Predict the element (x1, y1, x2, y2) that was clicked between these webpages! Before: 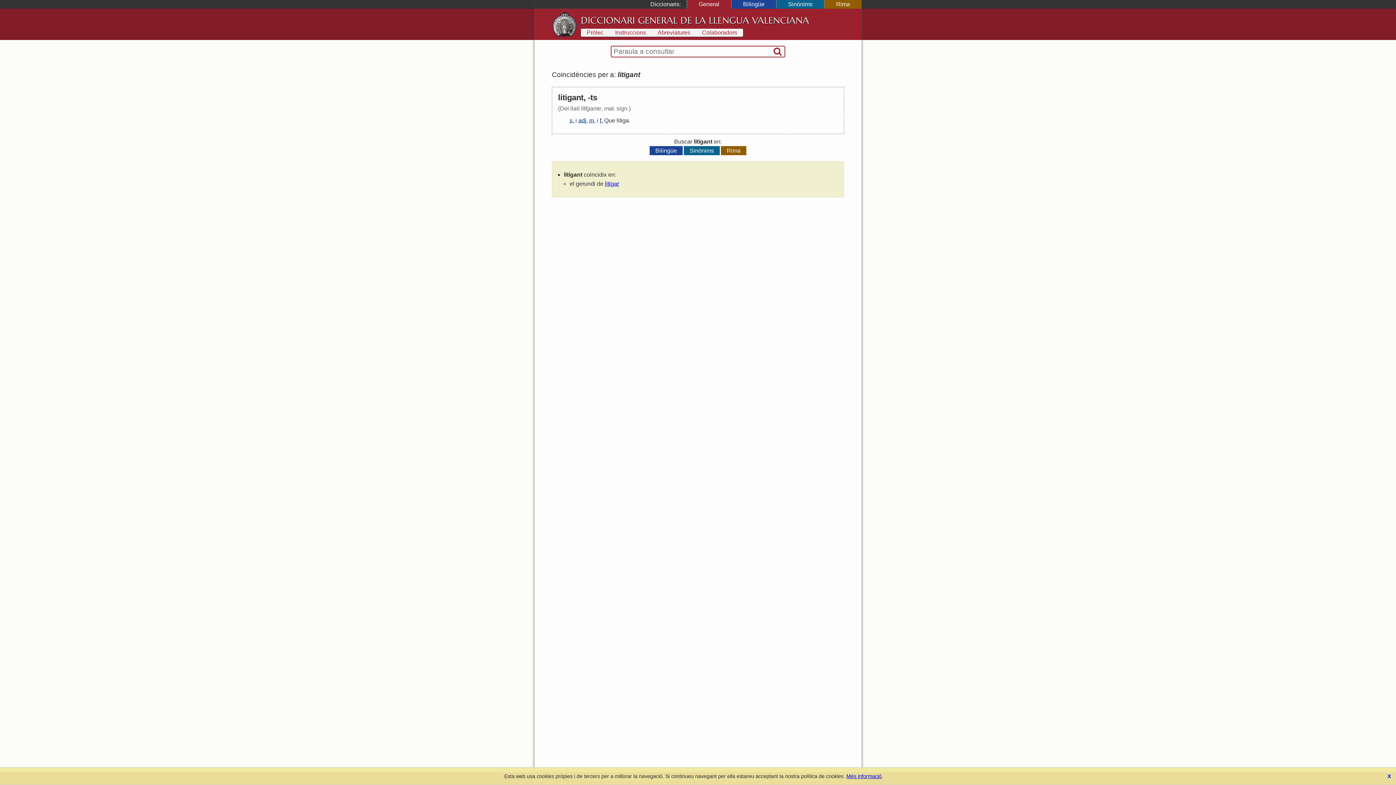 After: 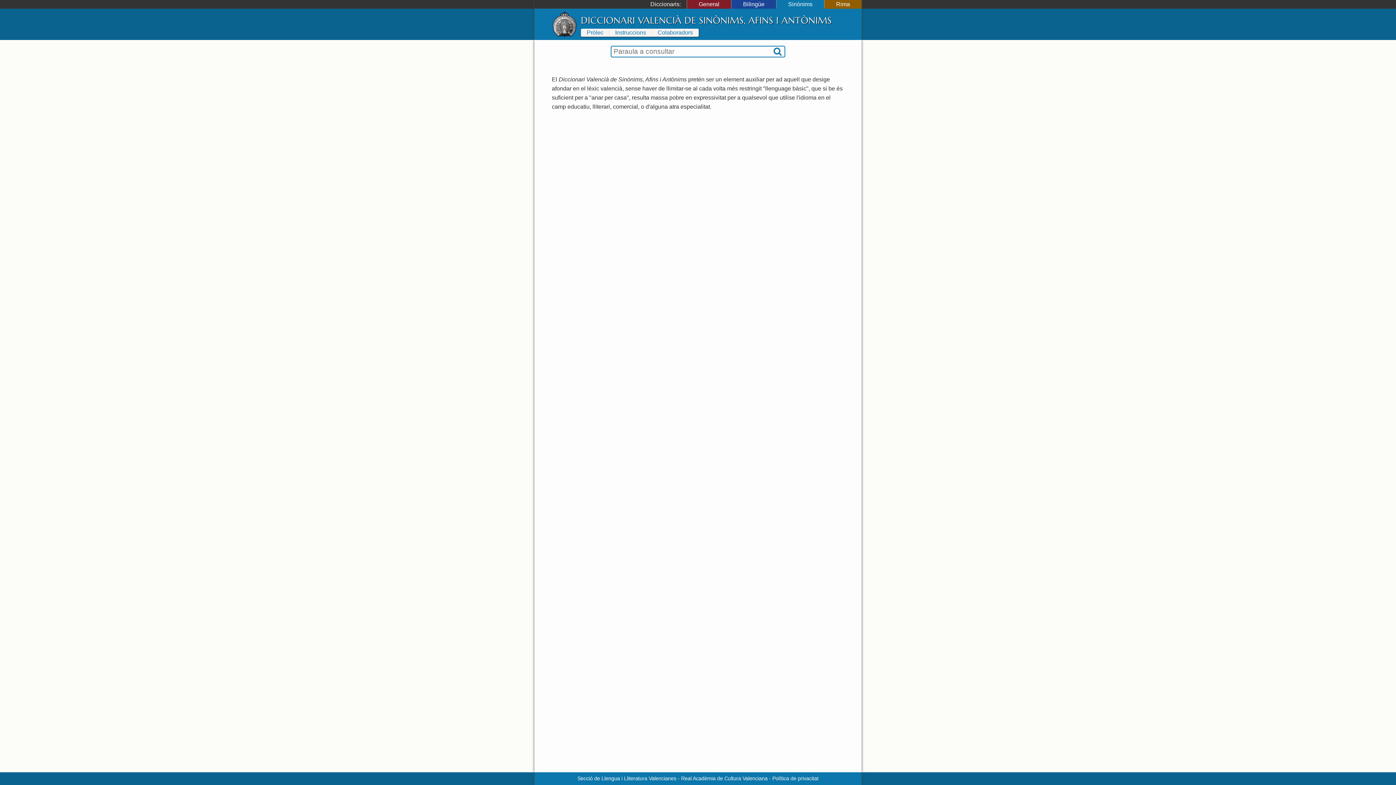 Action: bbox: (776, 0, 824, 8) label: Sinònims